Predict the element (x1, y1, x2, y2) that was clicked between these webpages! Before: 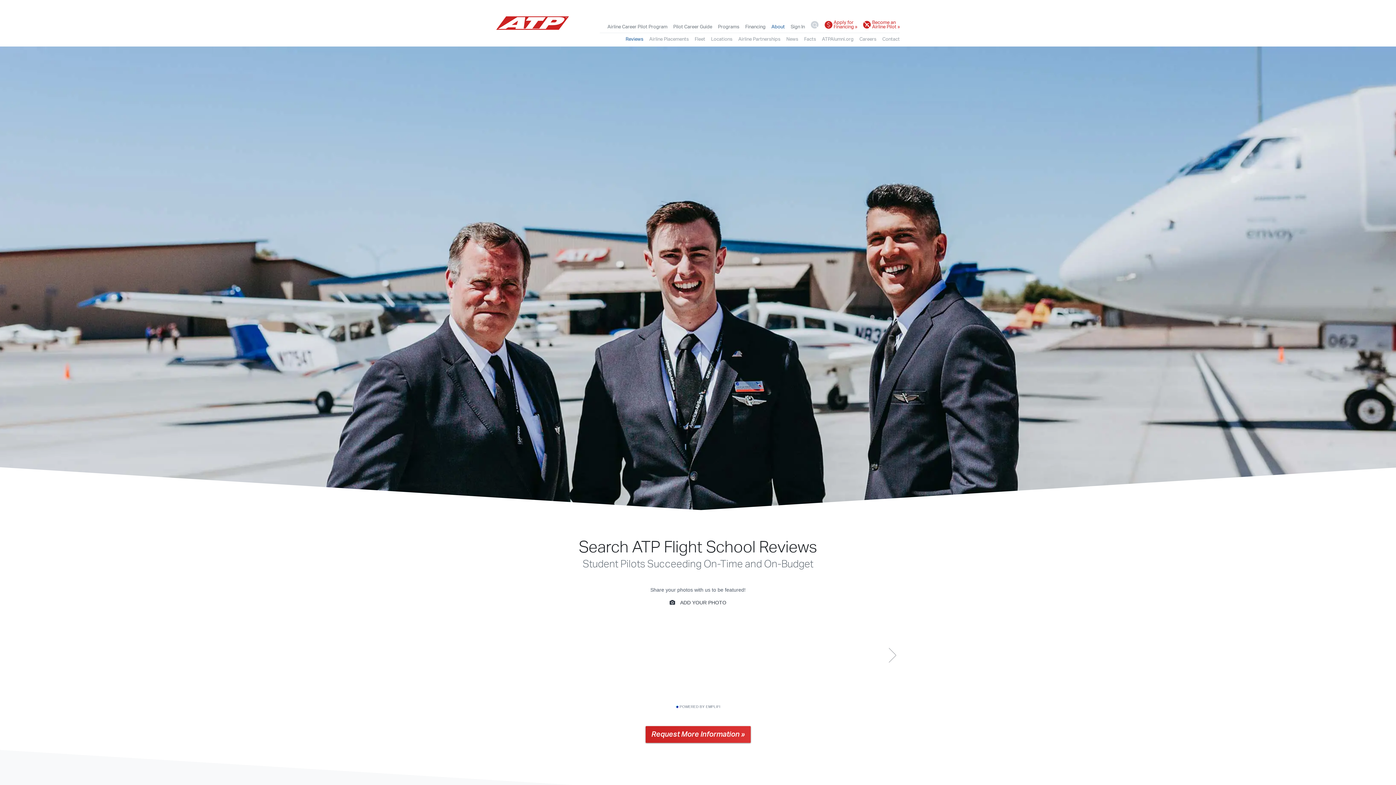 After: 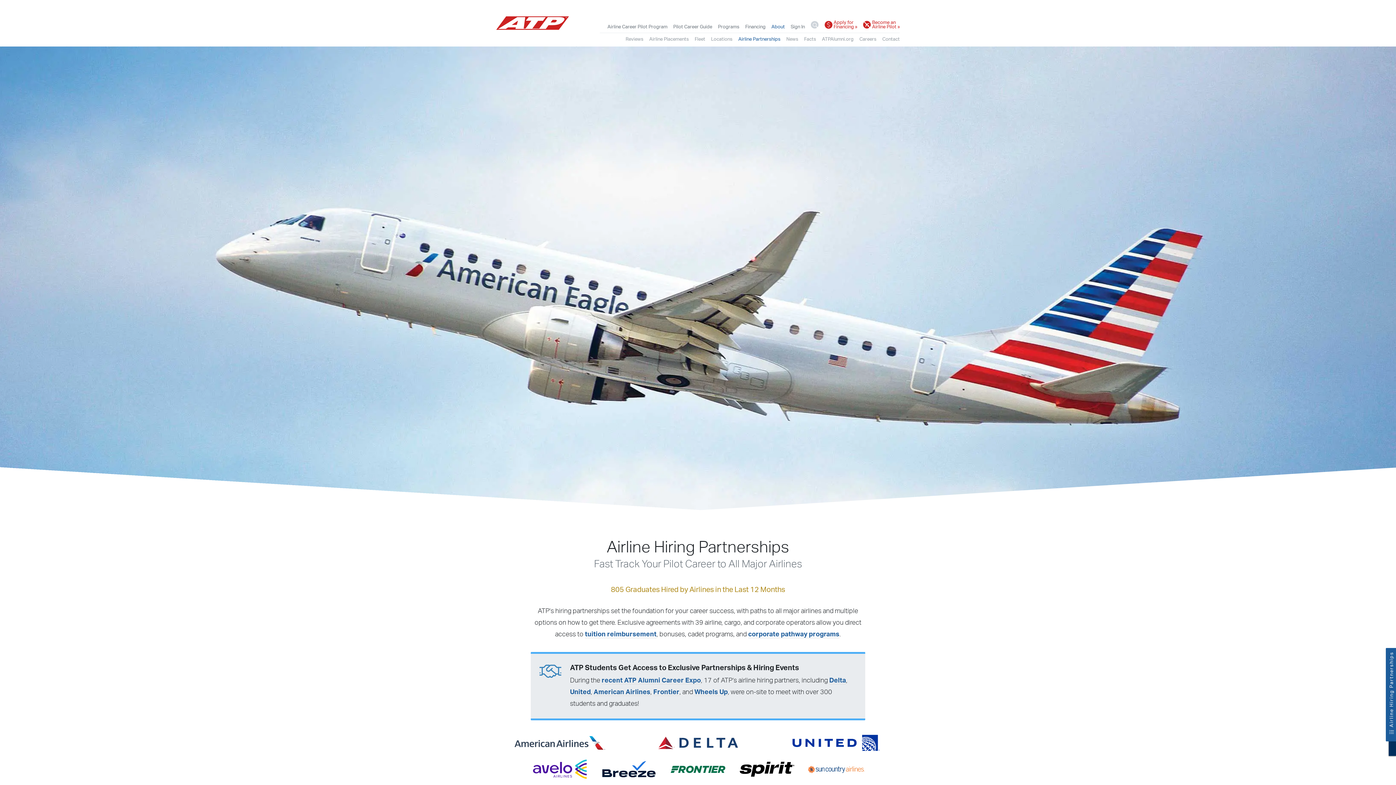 Action: label: Airline Partnerships bbox: (738, 34, 780, 43)